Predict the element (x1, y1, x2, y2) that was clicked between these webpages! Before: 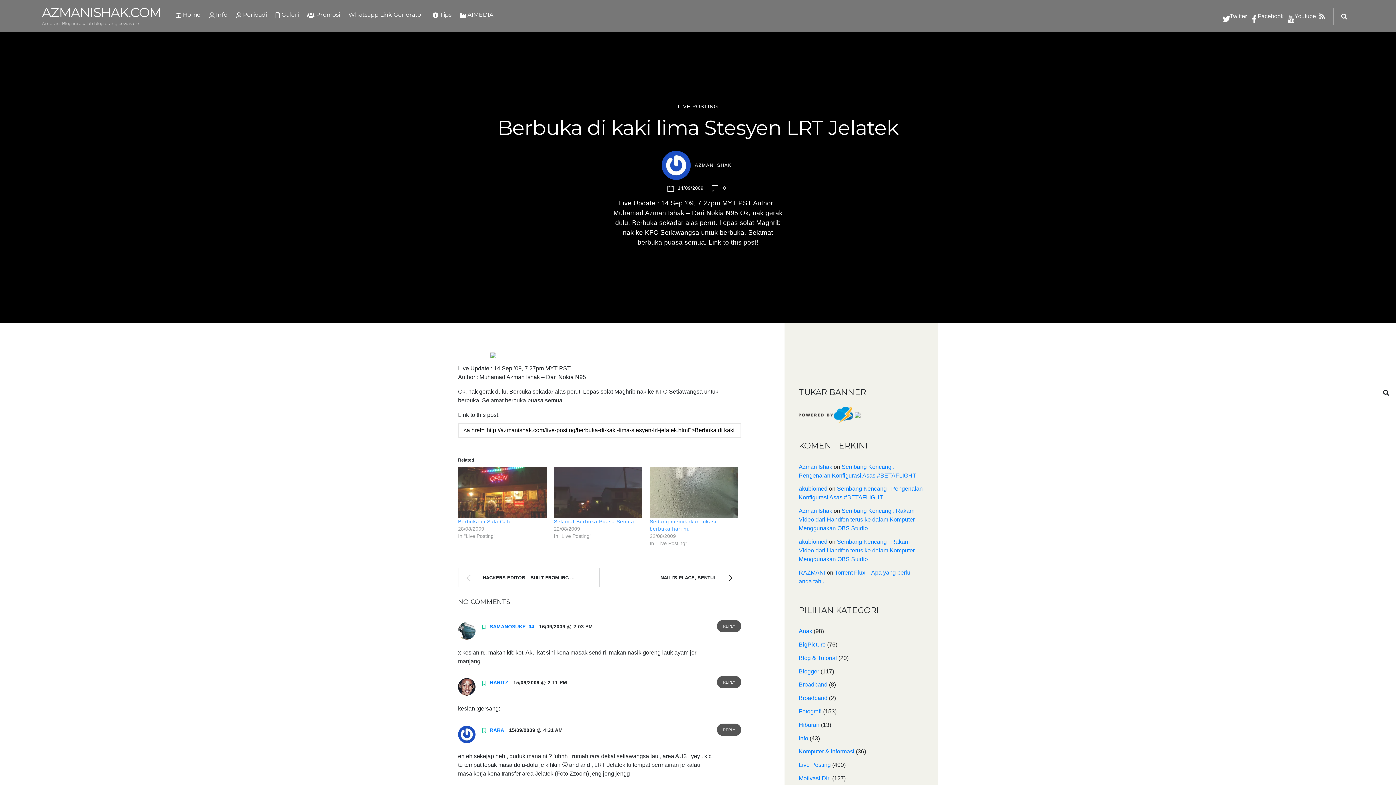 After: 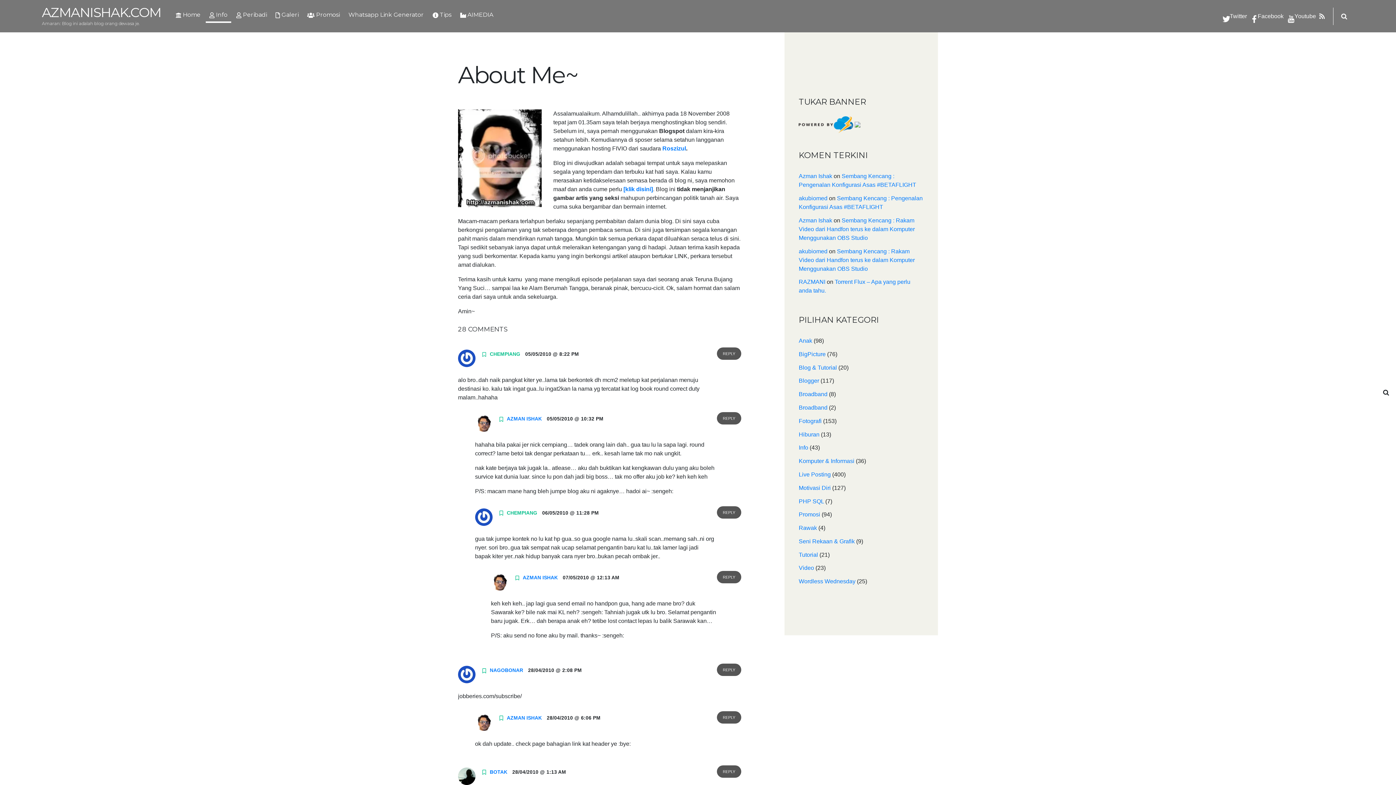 Action: bbox: (205, 7, 231, 24) label:  Info